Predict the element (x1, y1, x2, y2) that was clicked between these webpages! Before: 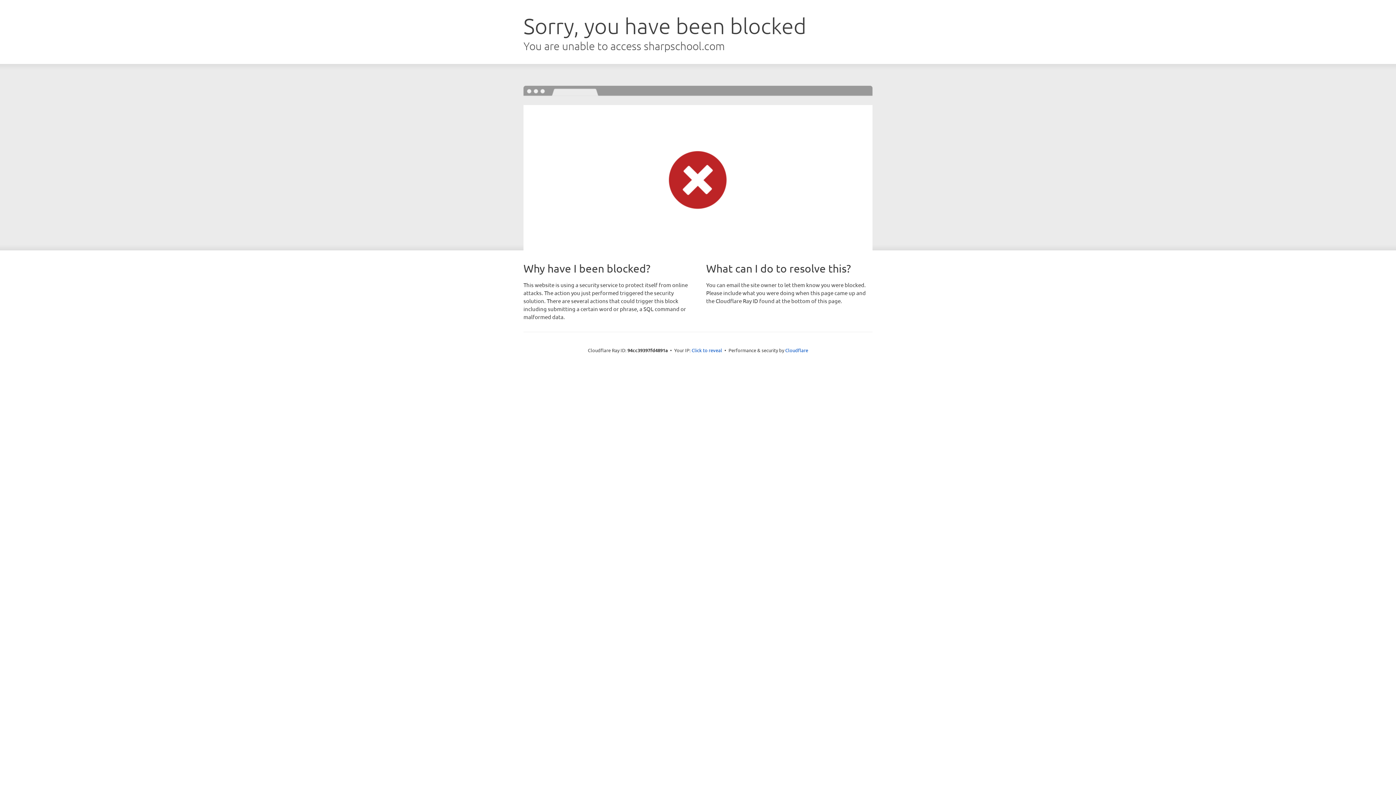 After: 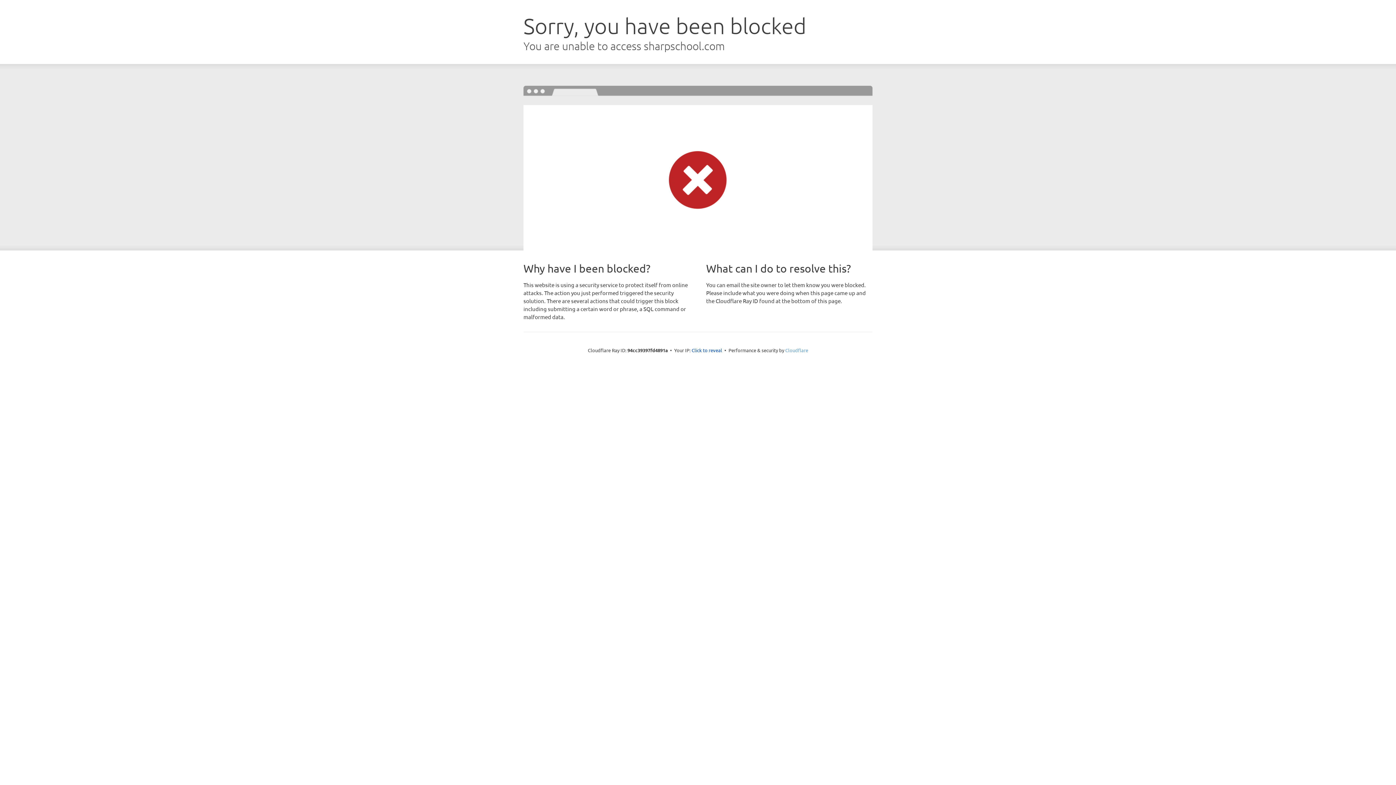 Action: bbox: (785, 347, 808, 353) label: Cloudflare